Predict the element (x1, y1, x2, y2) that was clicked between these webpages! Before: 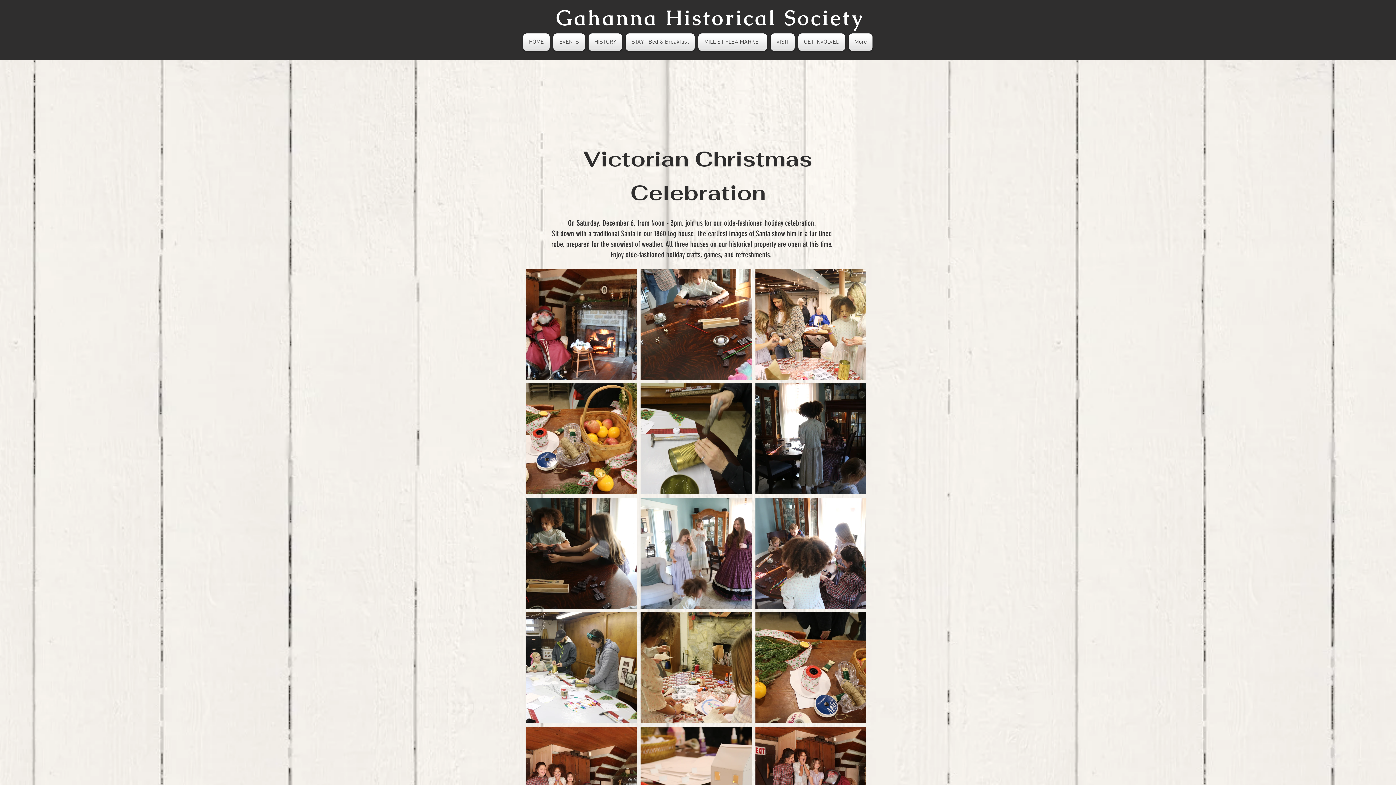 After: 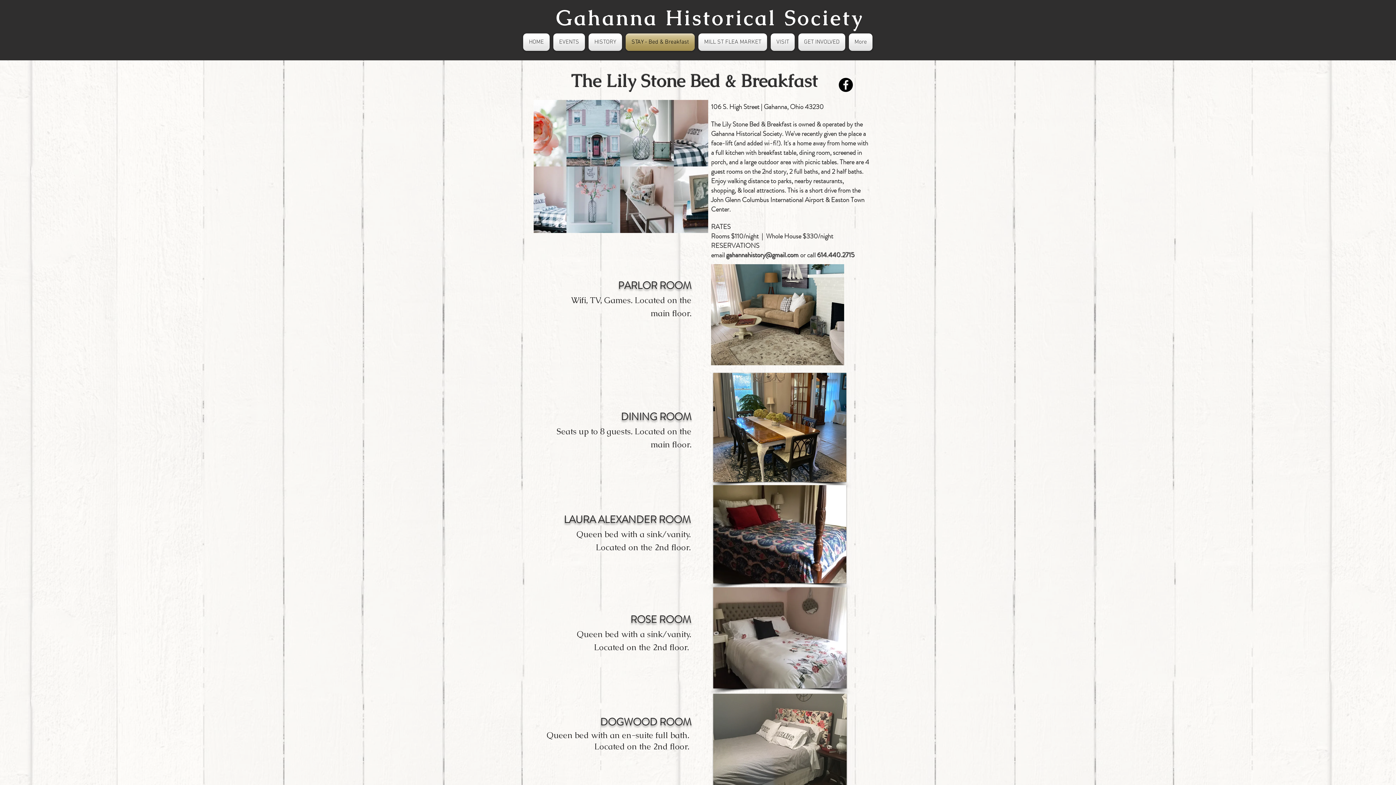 Action: label: STAY - Bed & Breakfast bbox: (624, 33, 696, 50)